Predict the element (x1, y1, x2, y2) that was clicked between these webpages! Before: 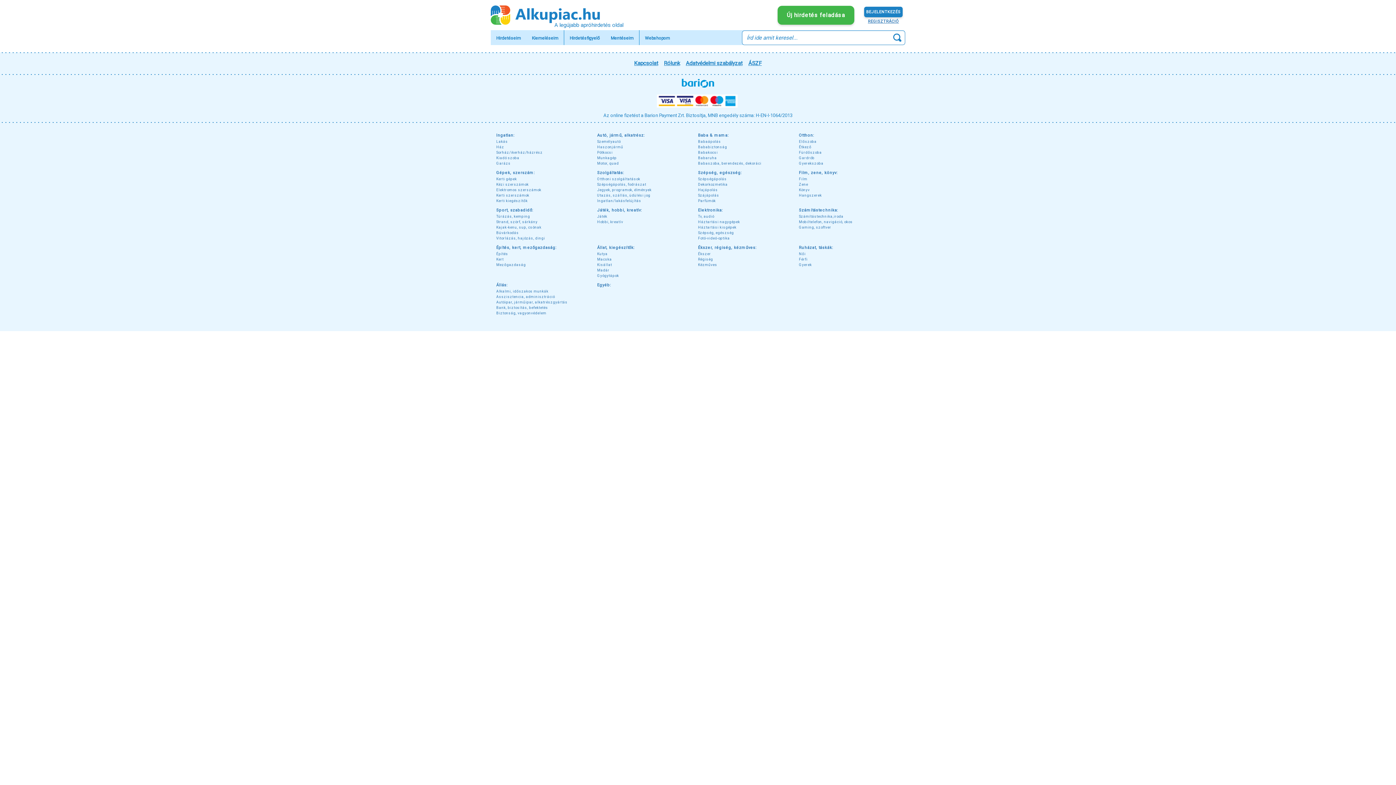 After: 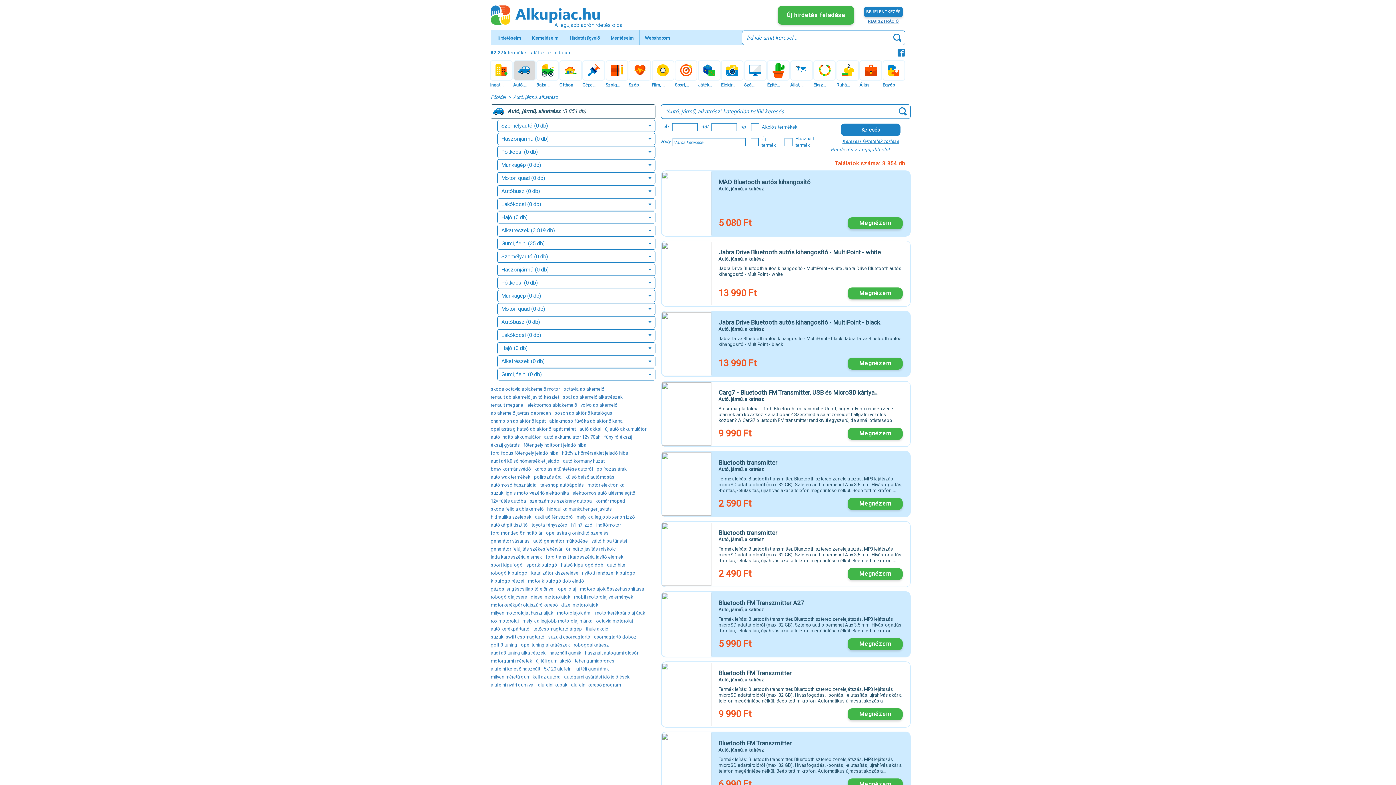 Action: label: Autó, jármű, alkatrész: bbox: (597, 133, 645, 137)